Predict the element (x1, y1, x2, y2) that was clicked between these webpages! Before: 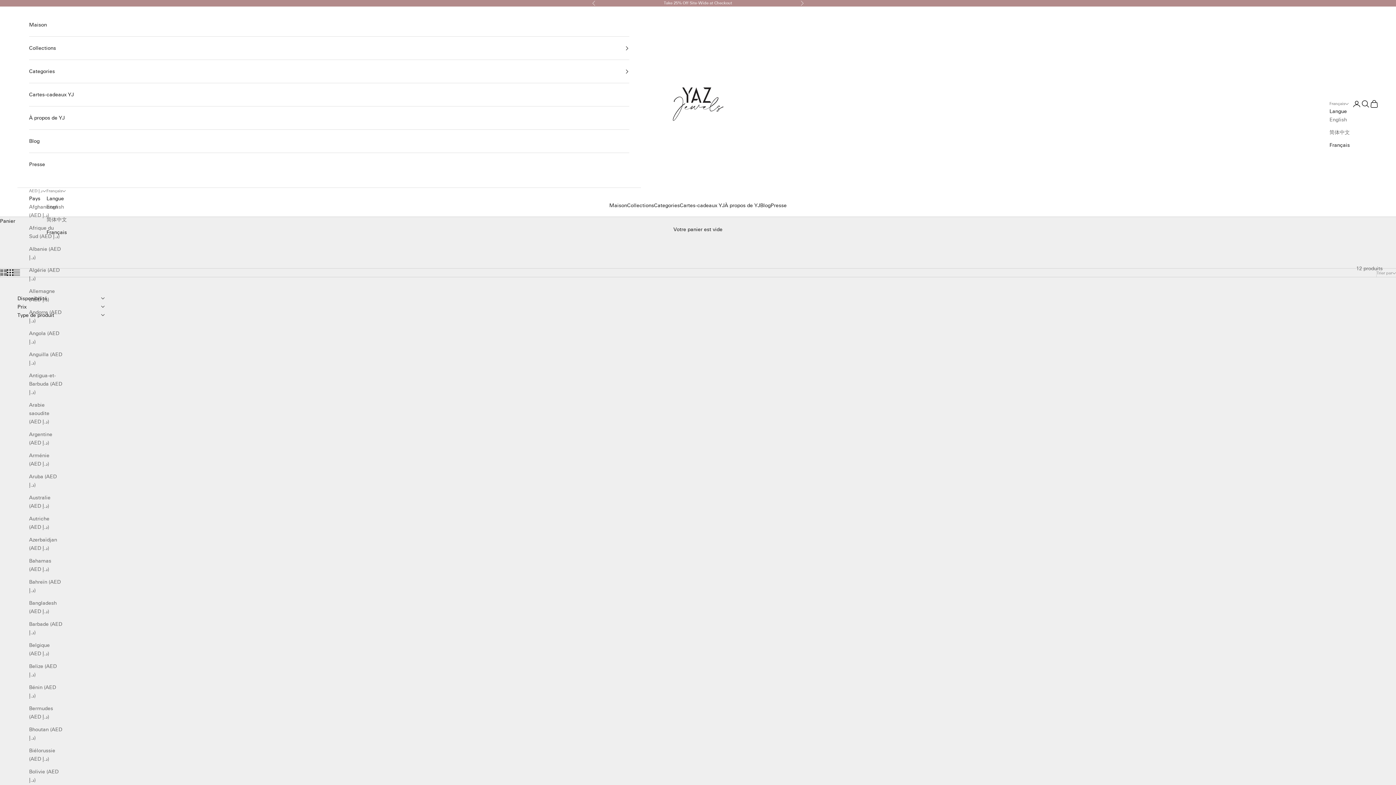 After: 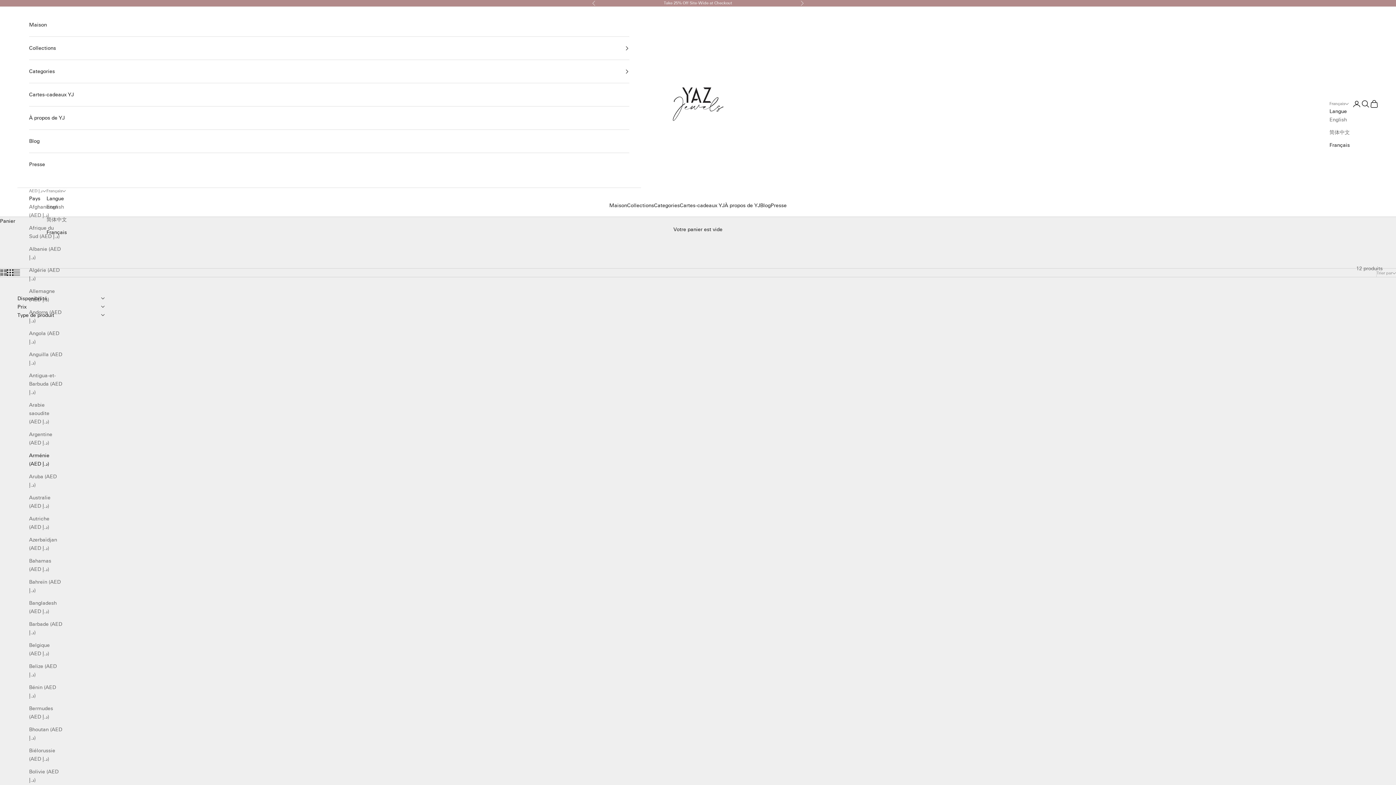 Action: bbox: (29, 451, 62, 468) label: Arménie (AED د.إ)